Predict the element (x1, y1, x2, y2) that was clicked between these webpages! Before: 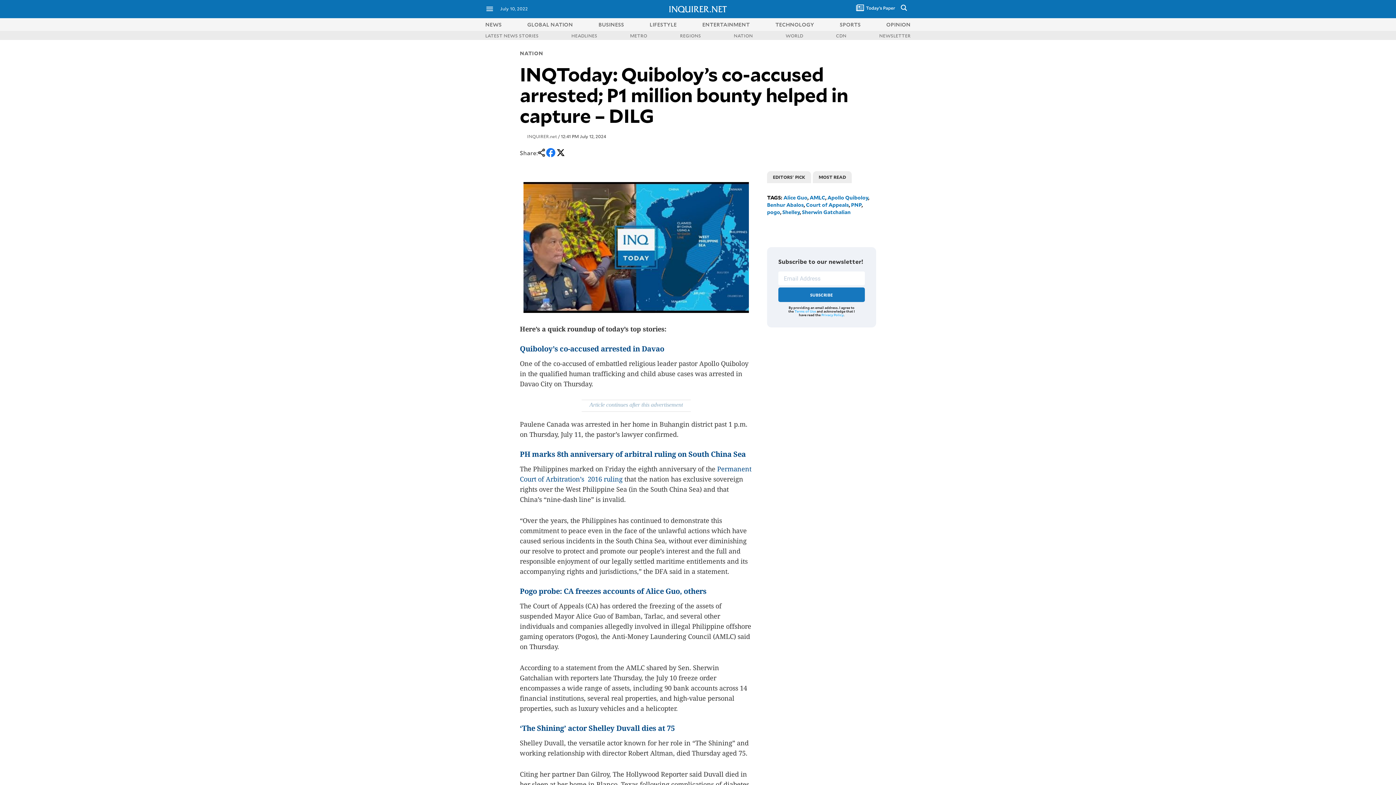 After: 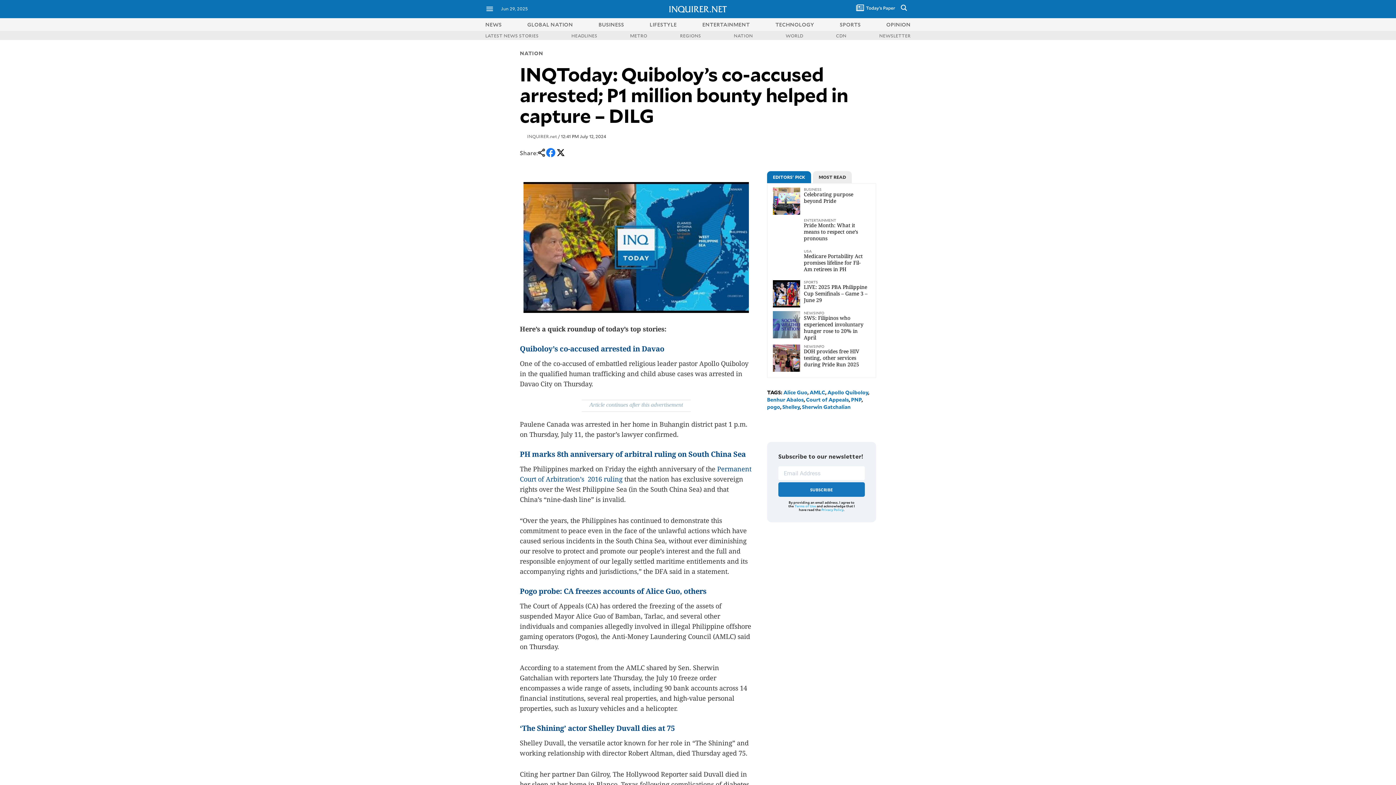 Action: bbox: (545, 154, 556, 160)